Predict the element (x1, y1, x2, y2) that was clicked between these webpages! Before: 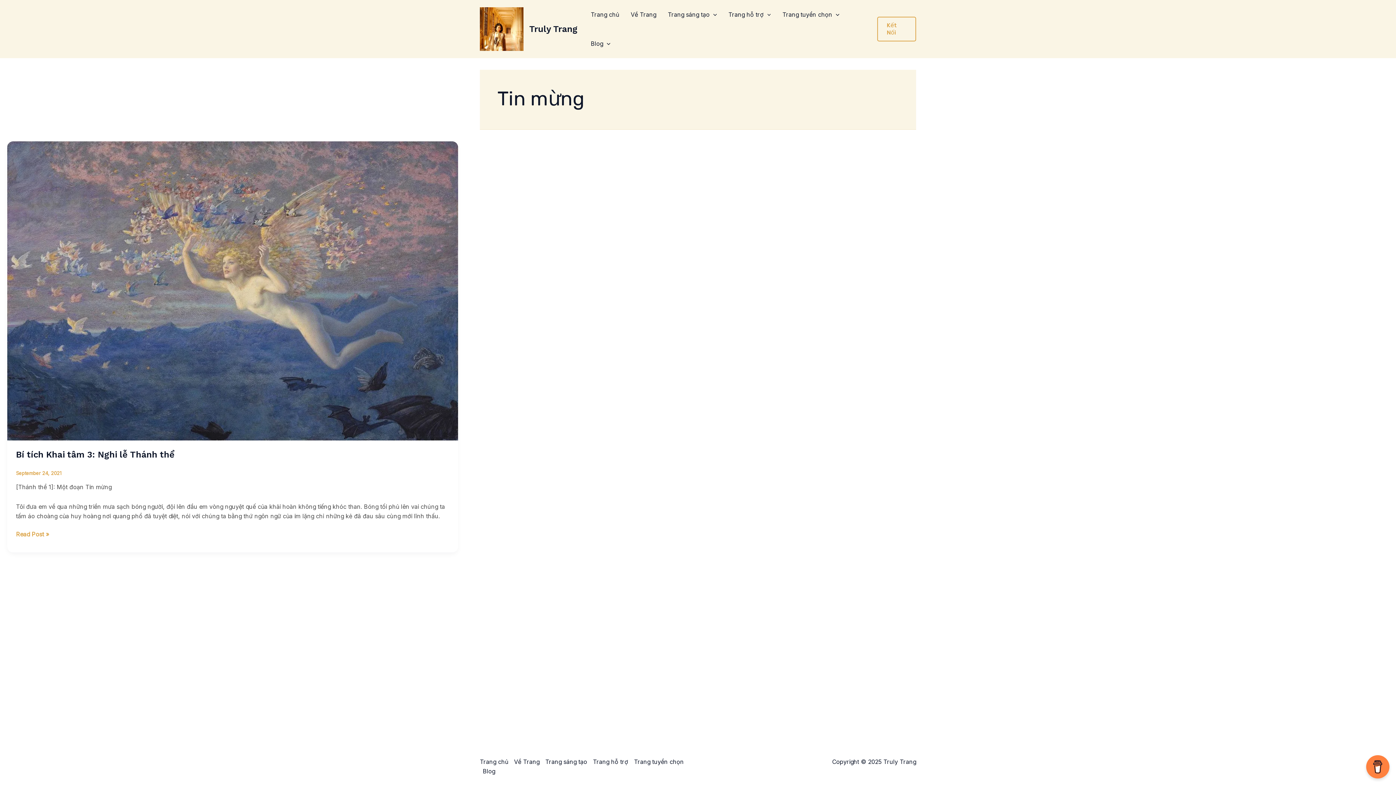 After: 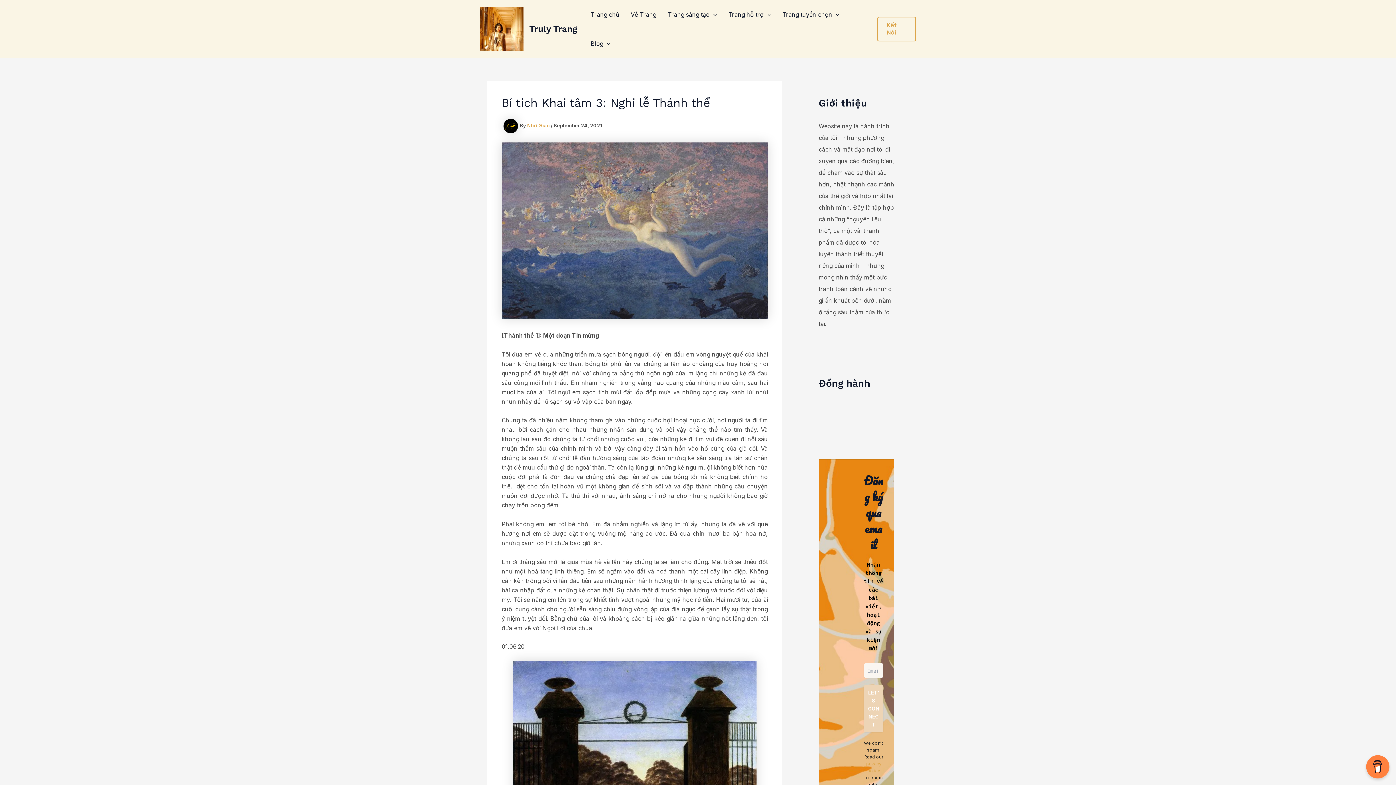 Action: label: Bí tích Khai tâm 3: Nghi lễ Thánh thể bbox: (16, 449, 174, 460)